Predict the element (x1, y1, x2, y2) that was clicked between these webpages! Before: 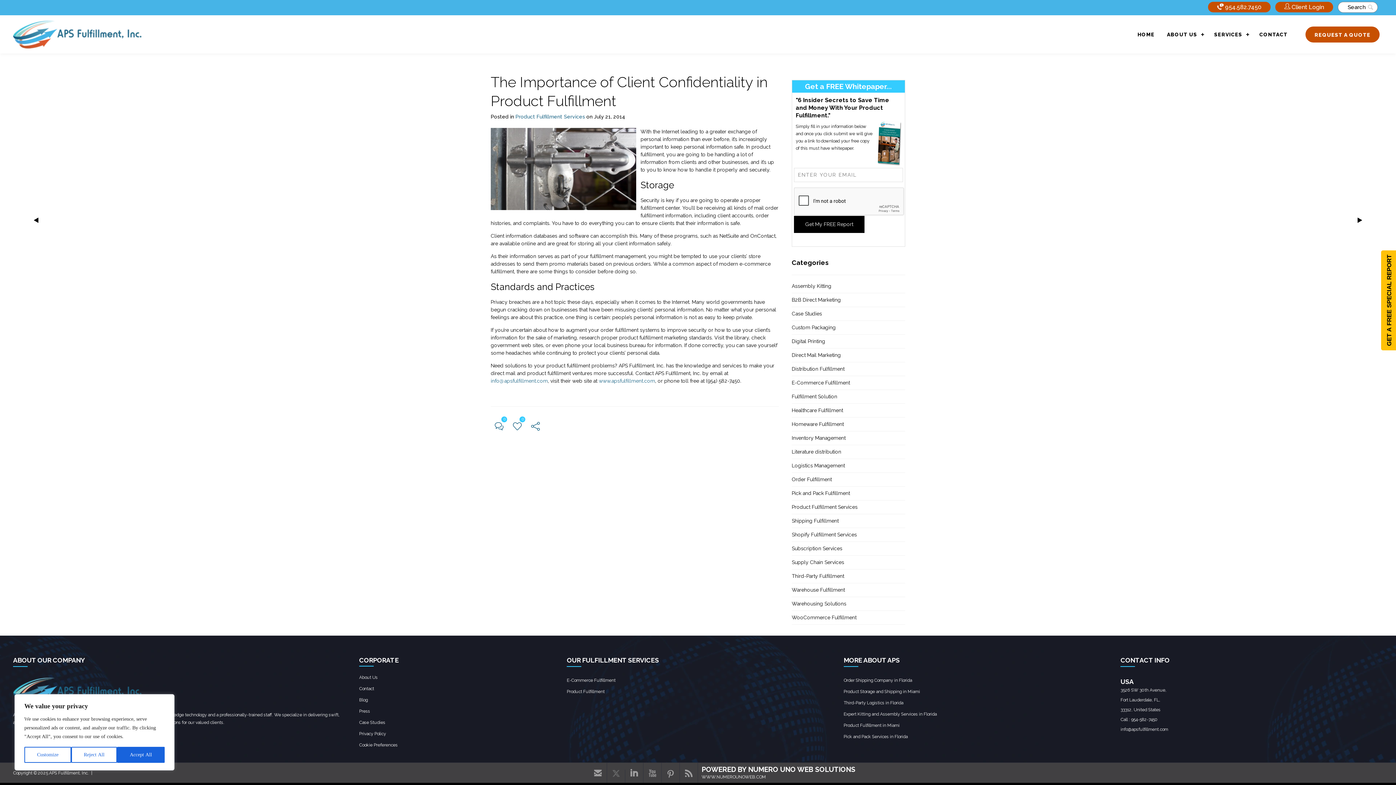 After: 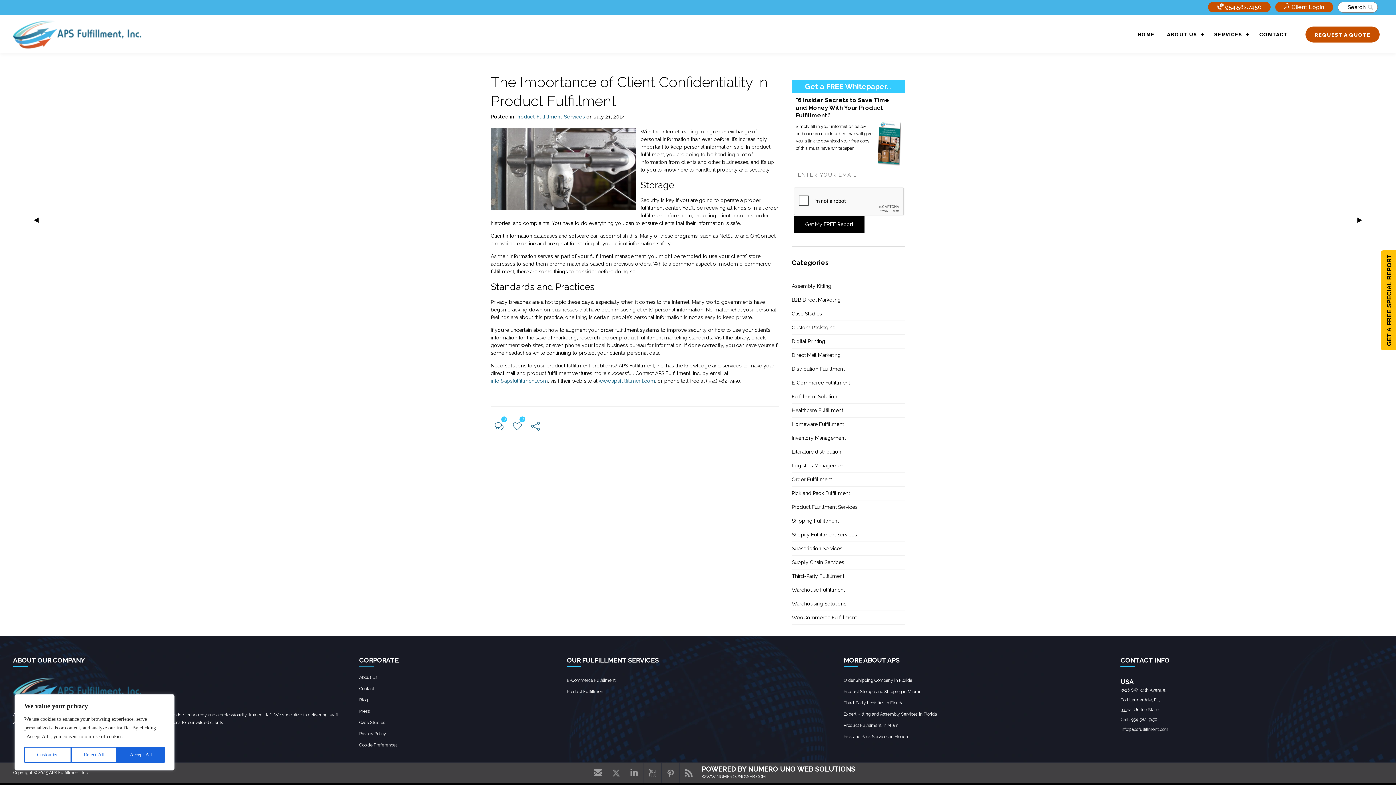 Action: label: click to check more details bbox: (607, 770, 625, 783)